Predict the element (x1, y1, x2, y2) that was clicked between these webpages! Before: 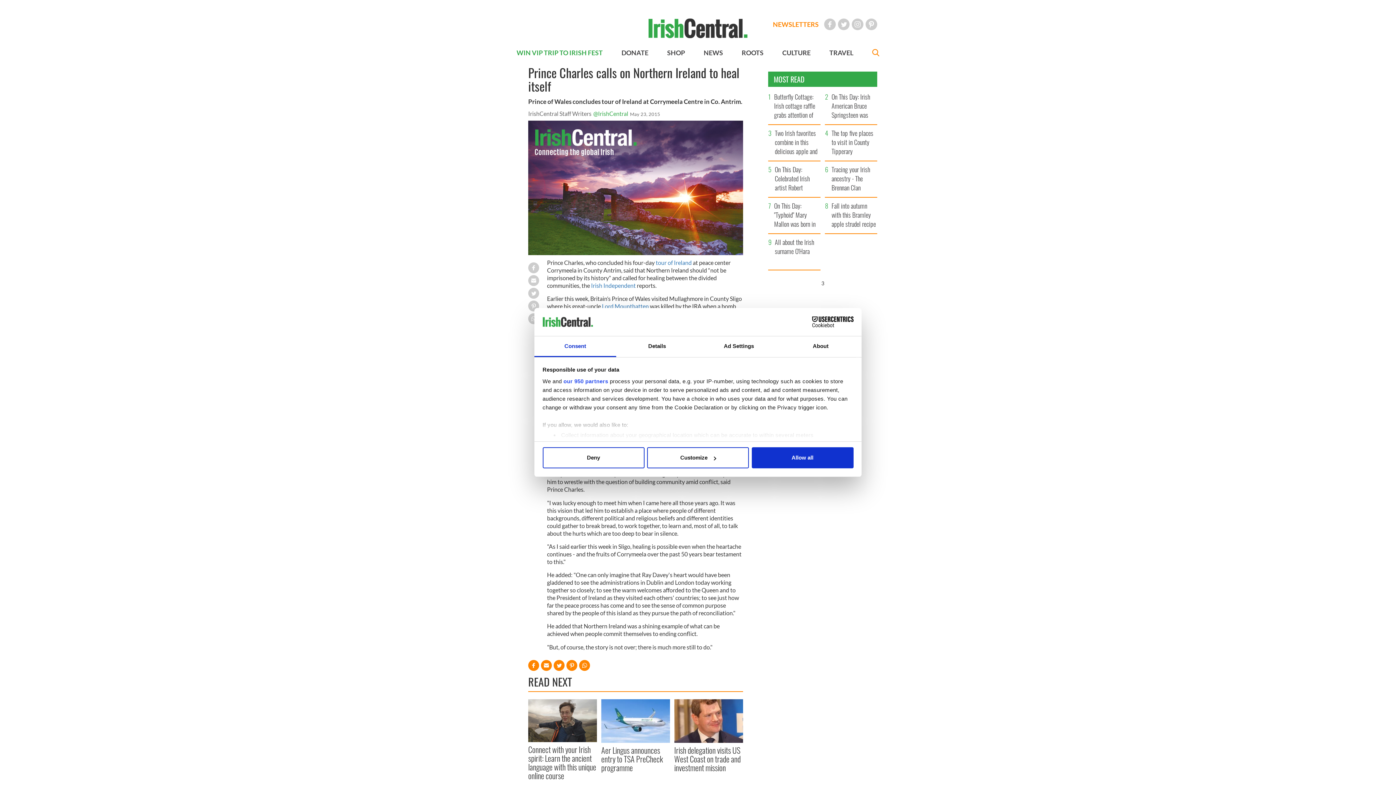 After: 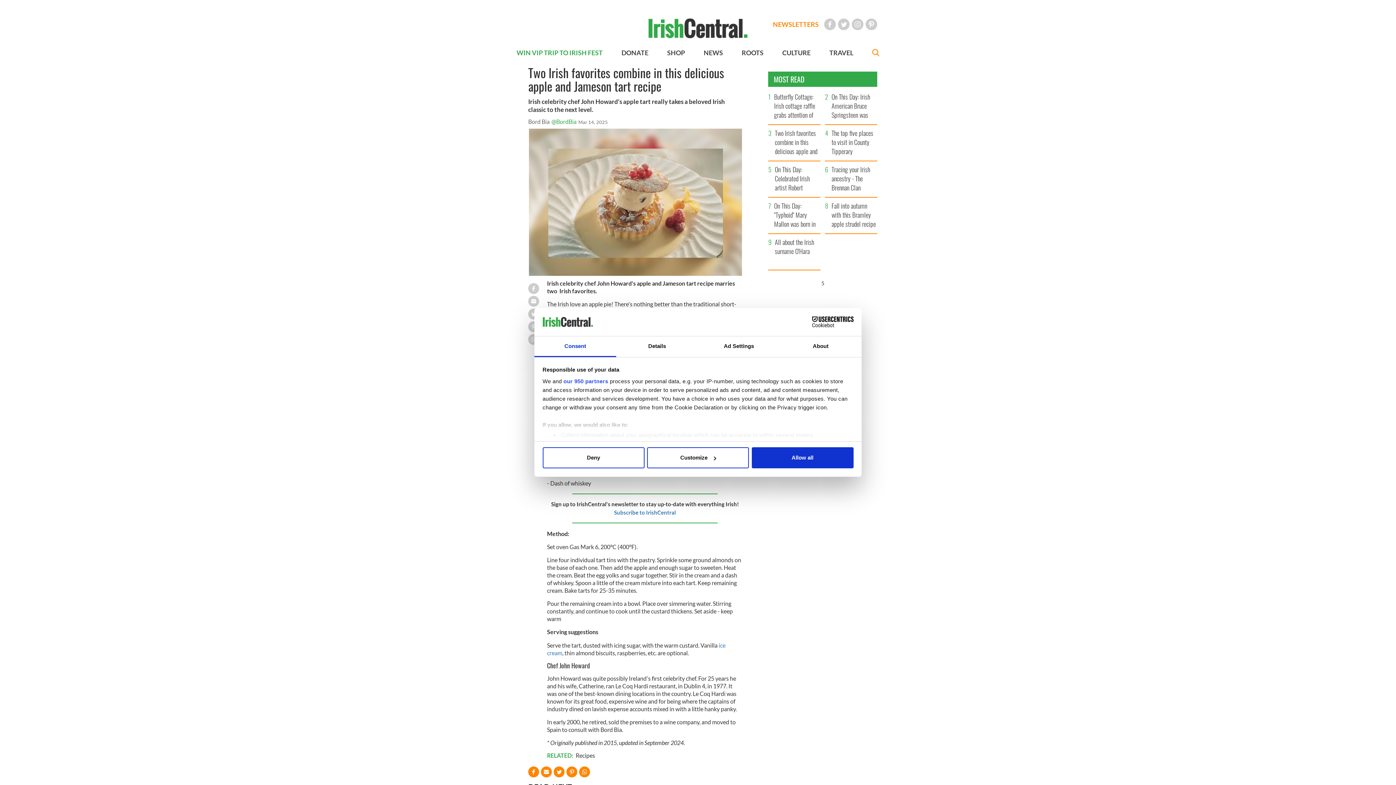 Action: label: Two Irish favorites combine in this delicious apple and Jameson tart recipe bbox: (773, 128, 820, 160)